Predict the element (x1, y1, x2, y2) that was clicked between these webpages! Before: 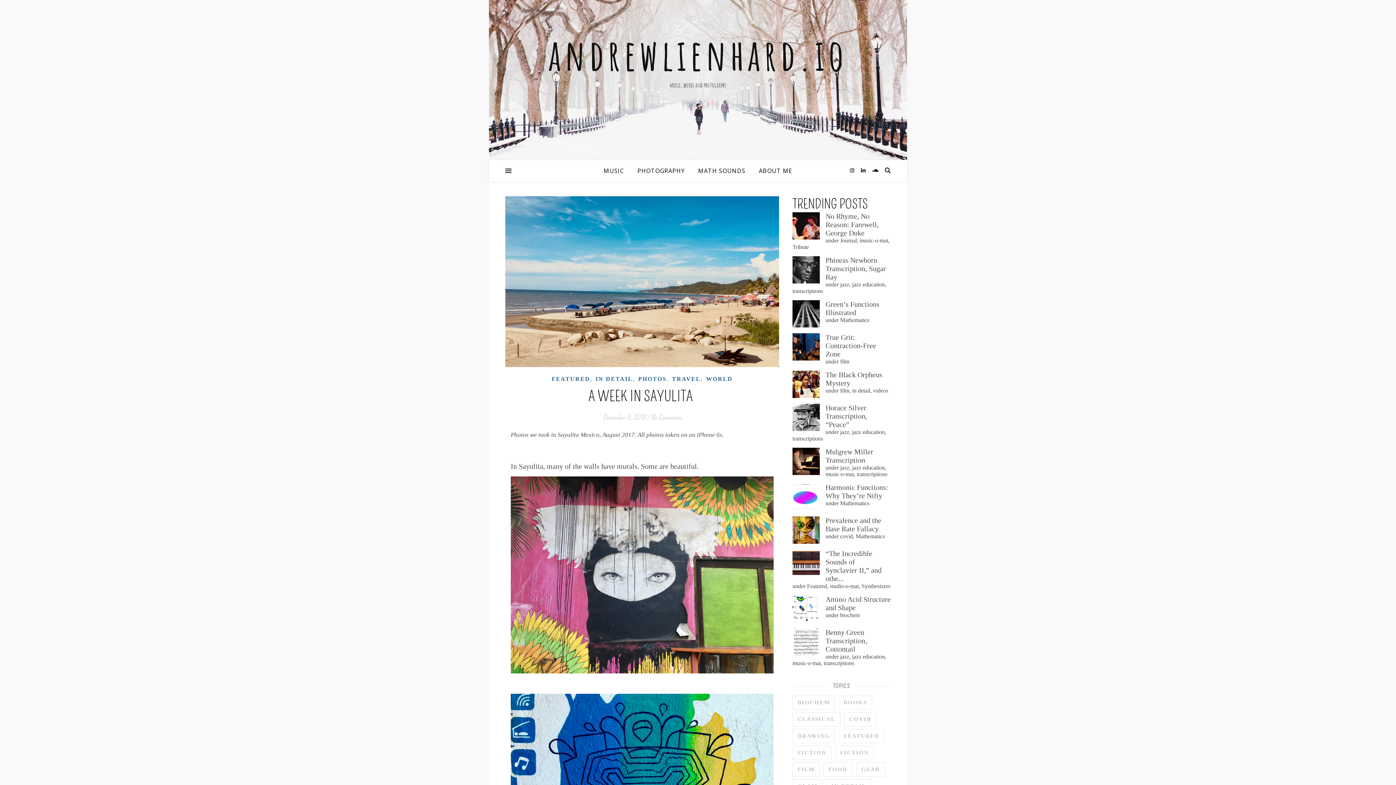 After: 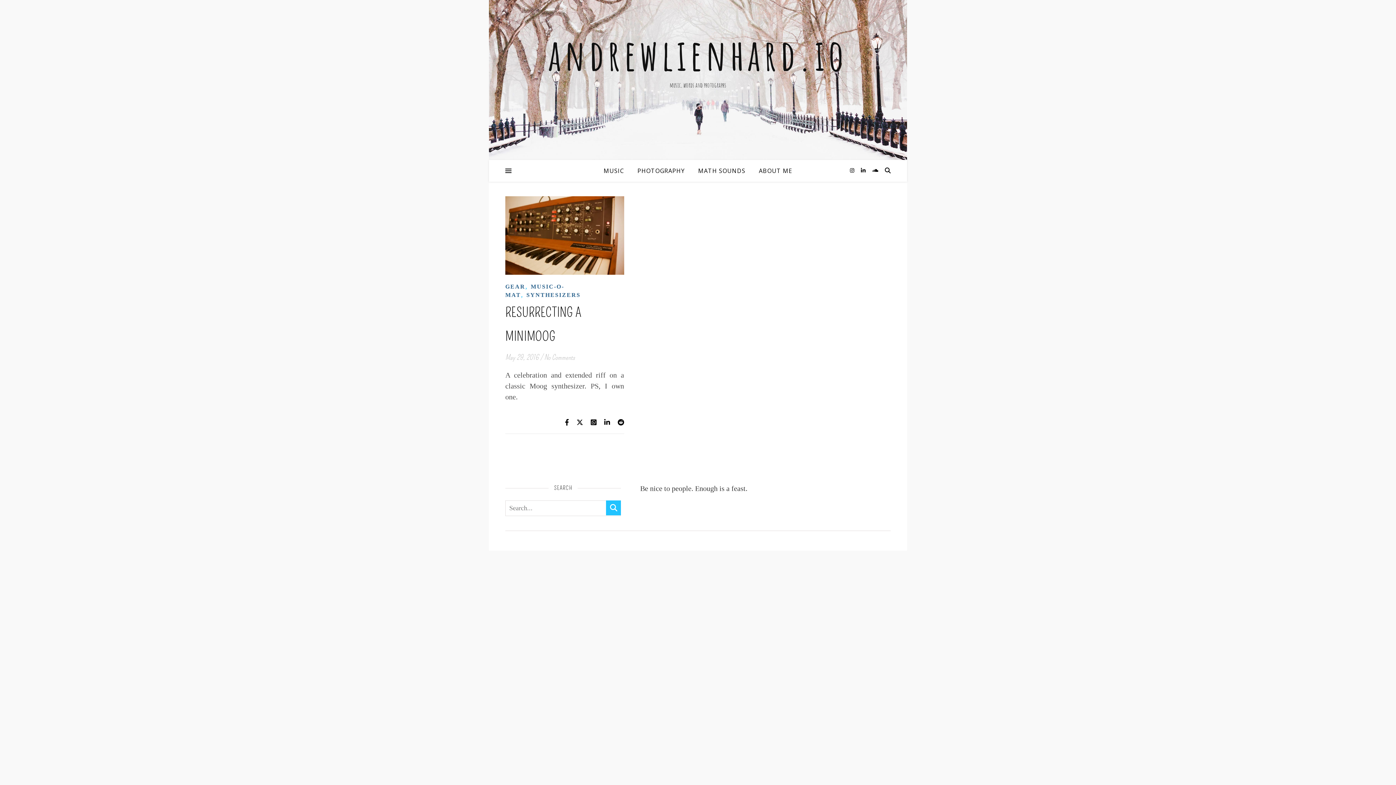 Action: bbox: (856, 762, 885, 777) label: Gear (1 item)